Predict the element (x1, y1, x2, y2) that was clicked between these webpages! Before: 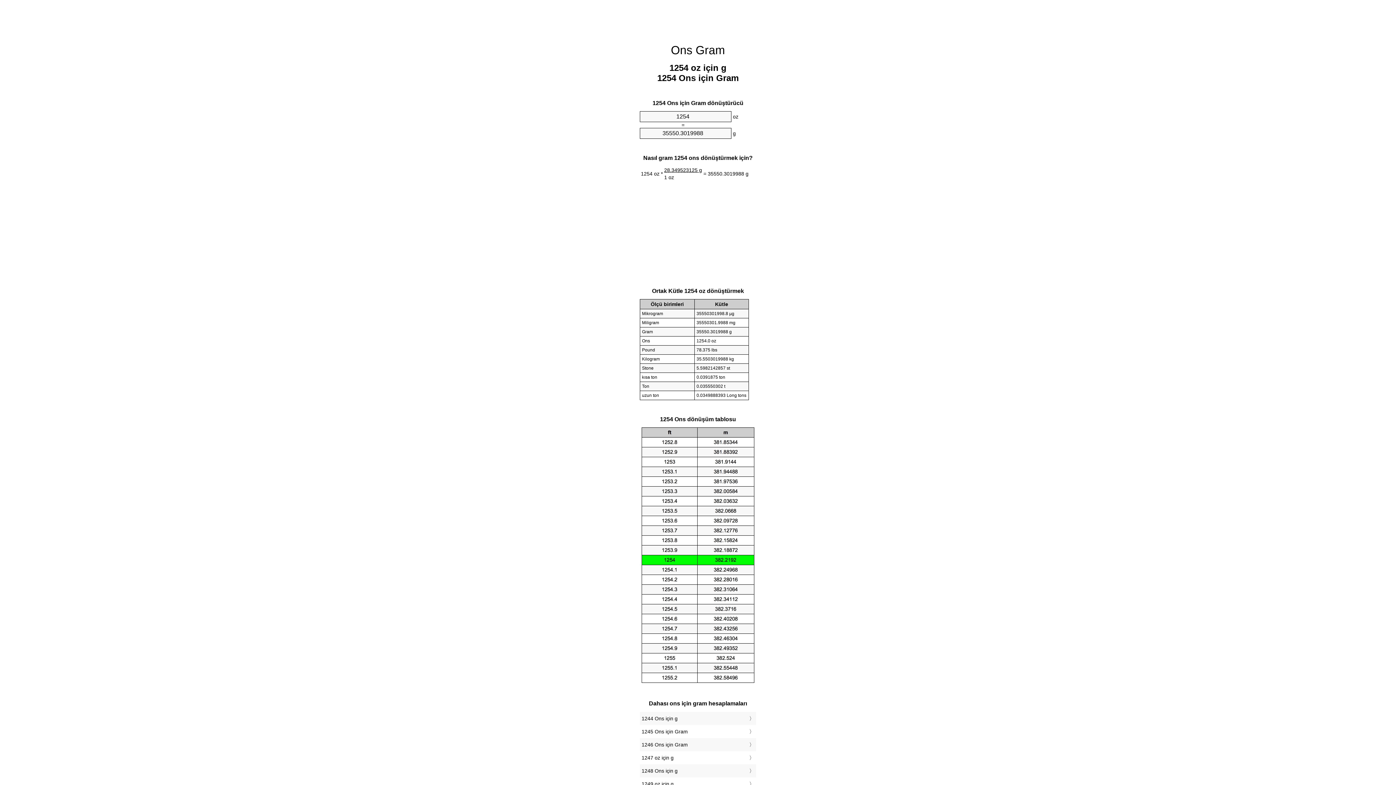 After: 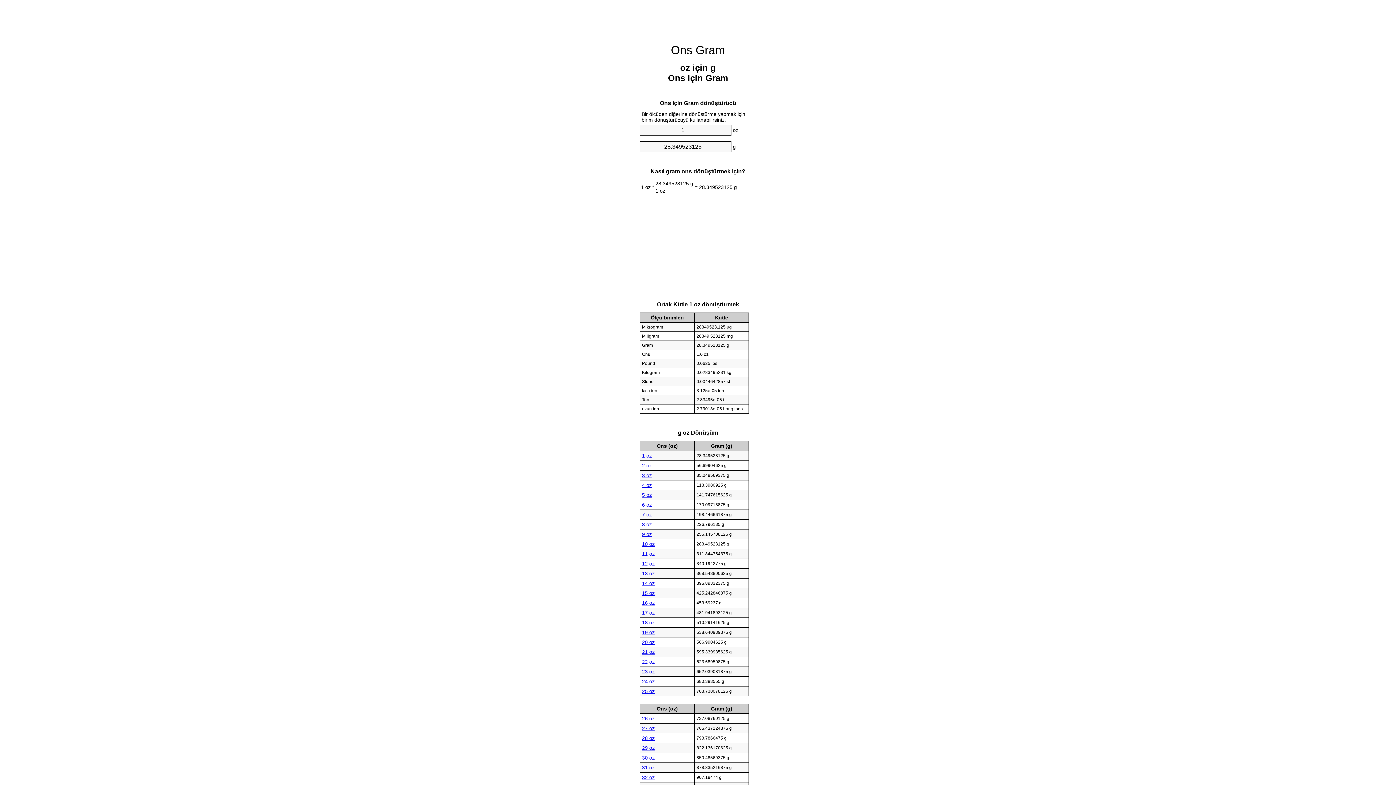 Action: bbox: (671, 43, 725, 56) label: Ons Gram